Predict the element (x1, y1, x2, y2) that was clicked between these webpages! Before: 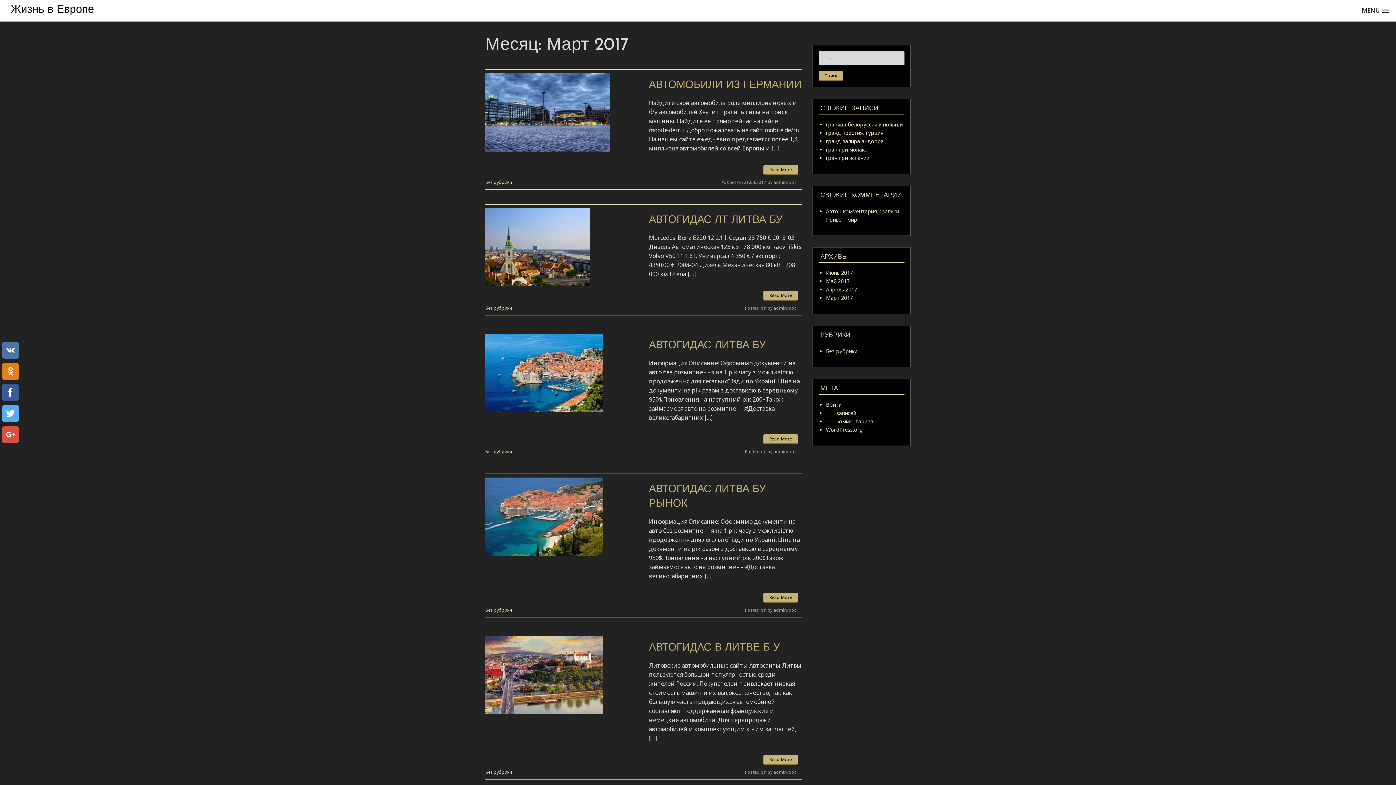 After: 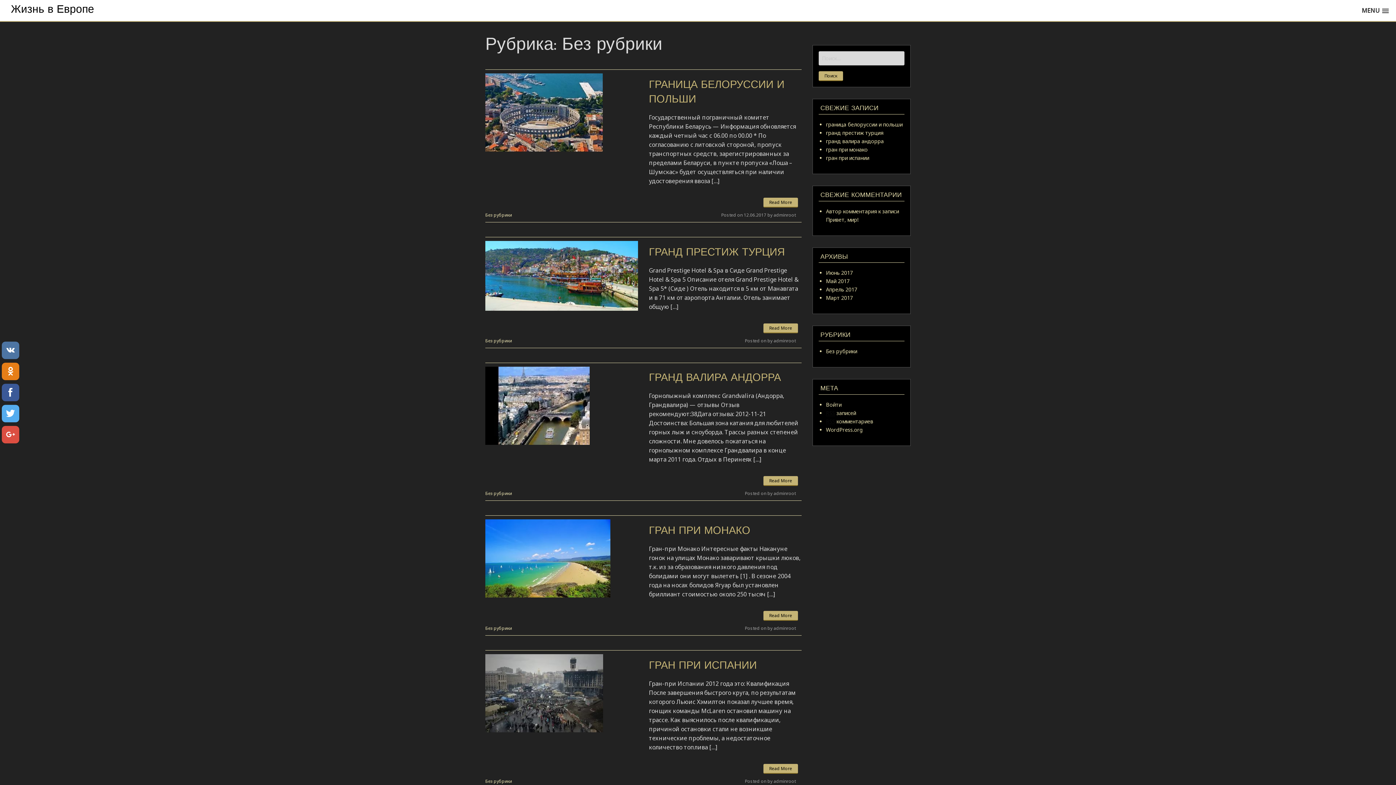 Action: bbox: (826, 348, 857, 354) label: Без рубрики